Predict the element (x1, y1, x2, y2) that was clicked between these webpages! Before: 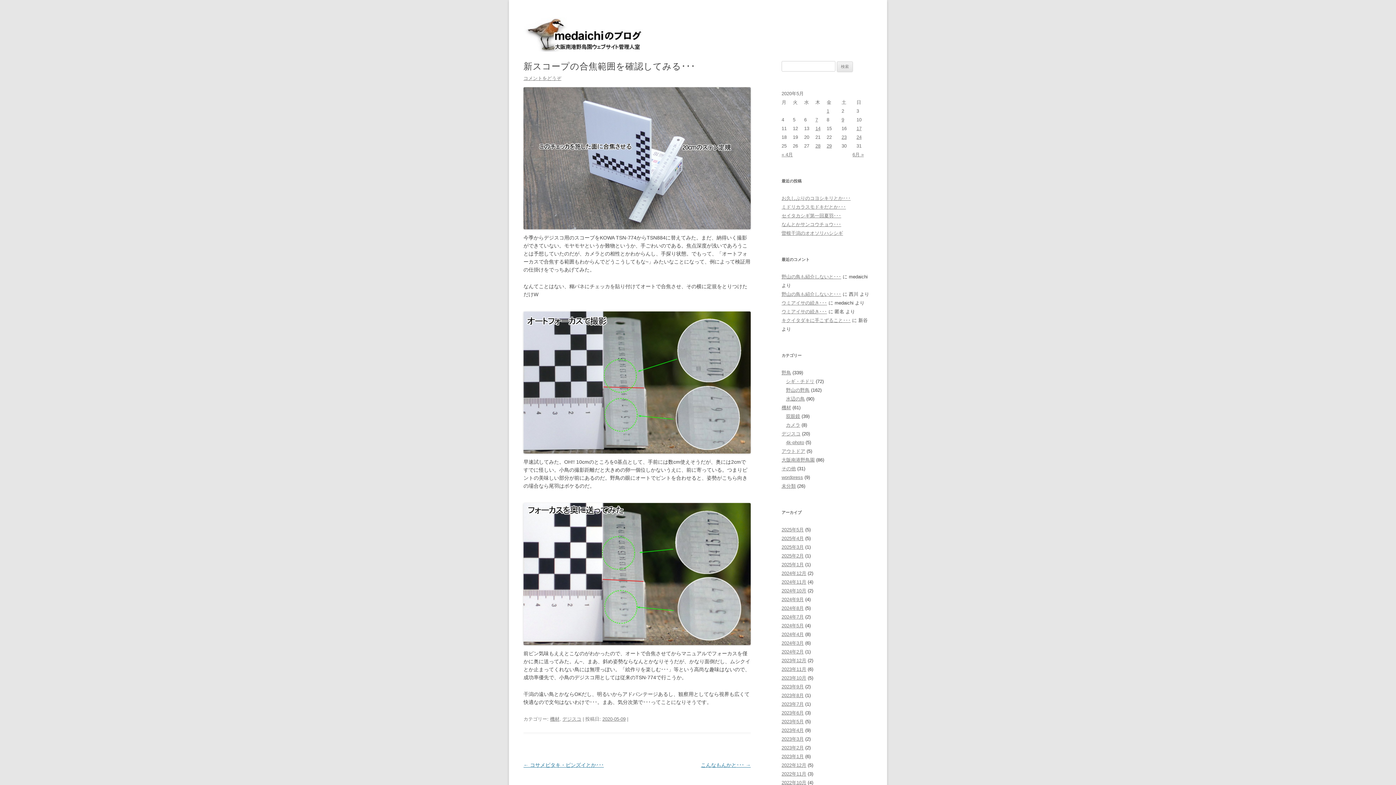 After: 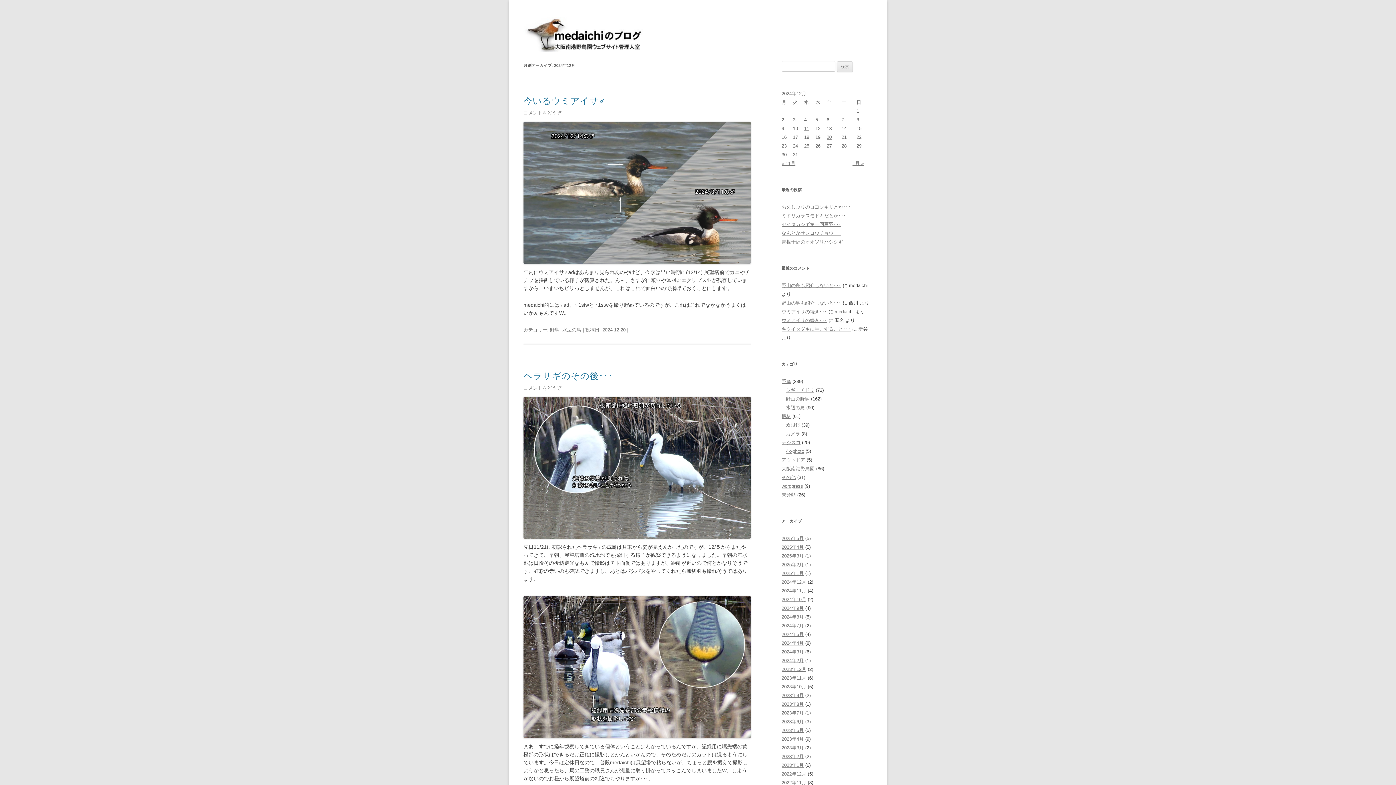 Action: label: 2024年12月 bbox: (781, 570, 806, 576)